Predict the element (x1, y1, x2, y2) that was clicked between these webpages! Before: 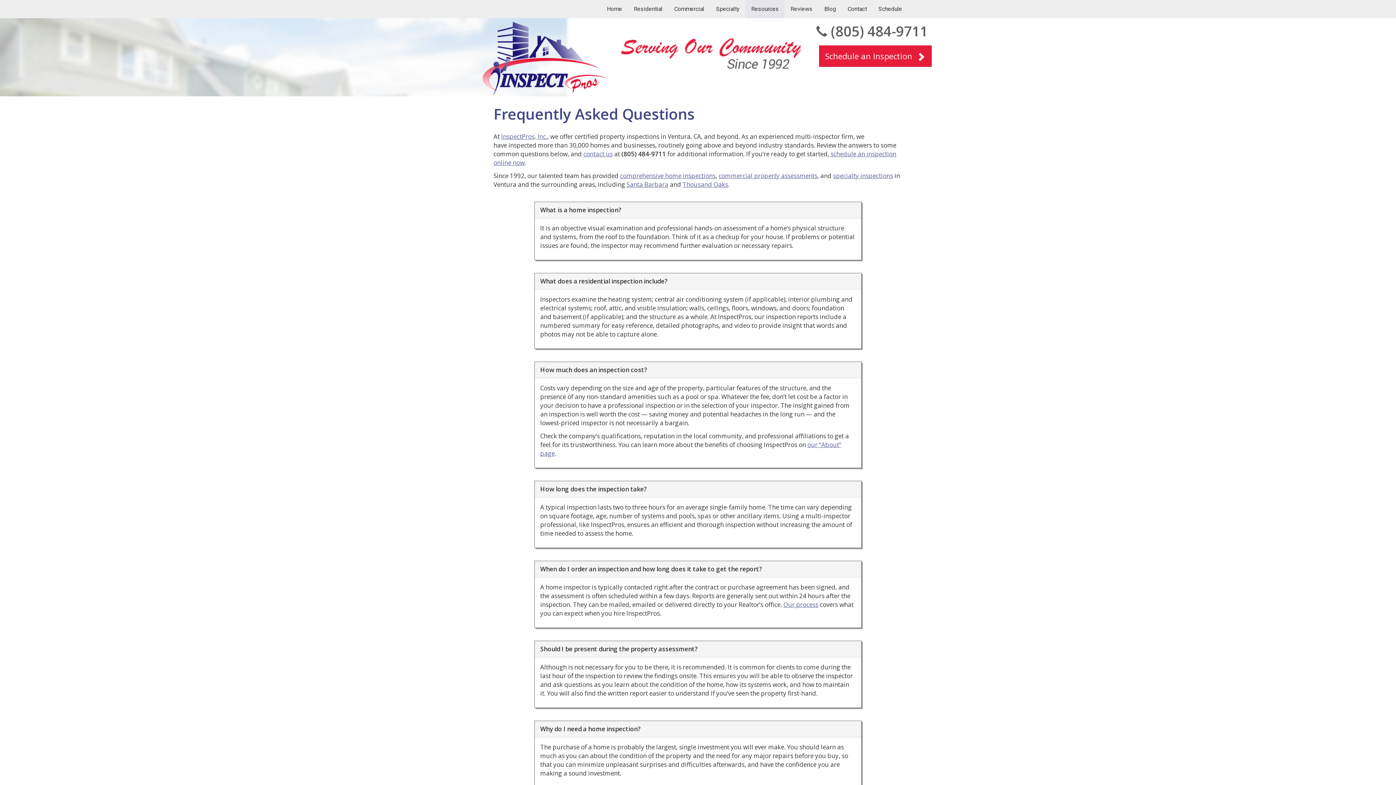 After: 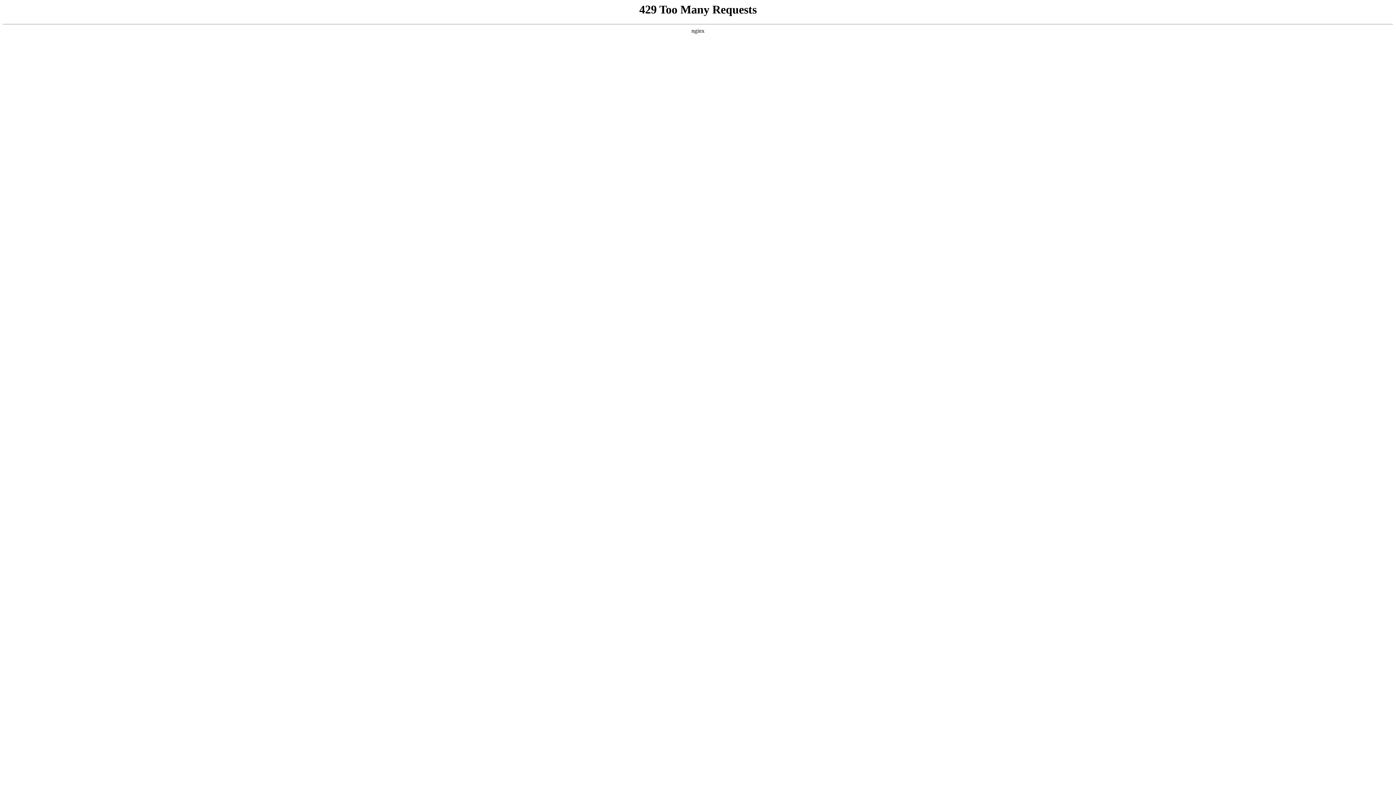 Action: label: Home bbox: (601, 0, 628, 18)